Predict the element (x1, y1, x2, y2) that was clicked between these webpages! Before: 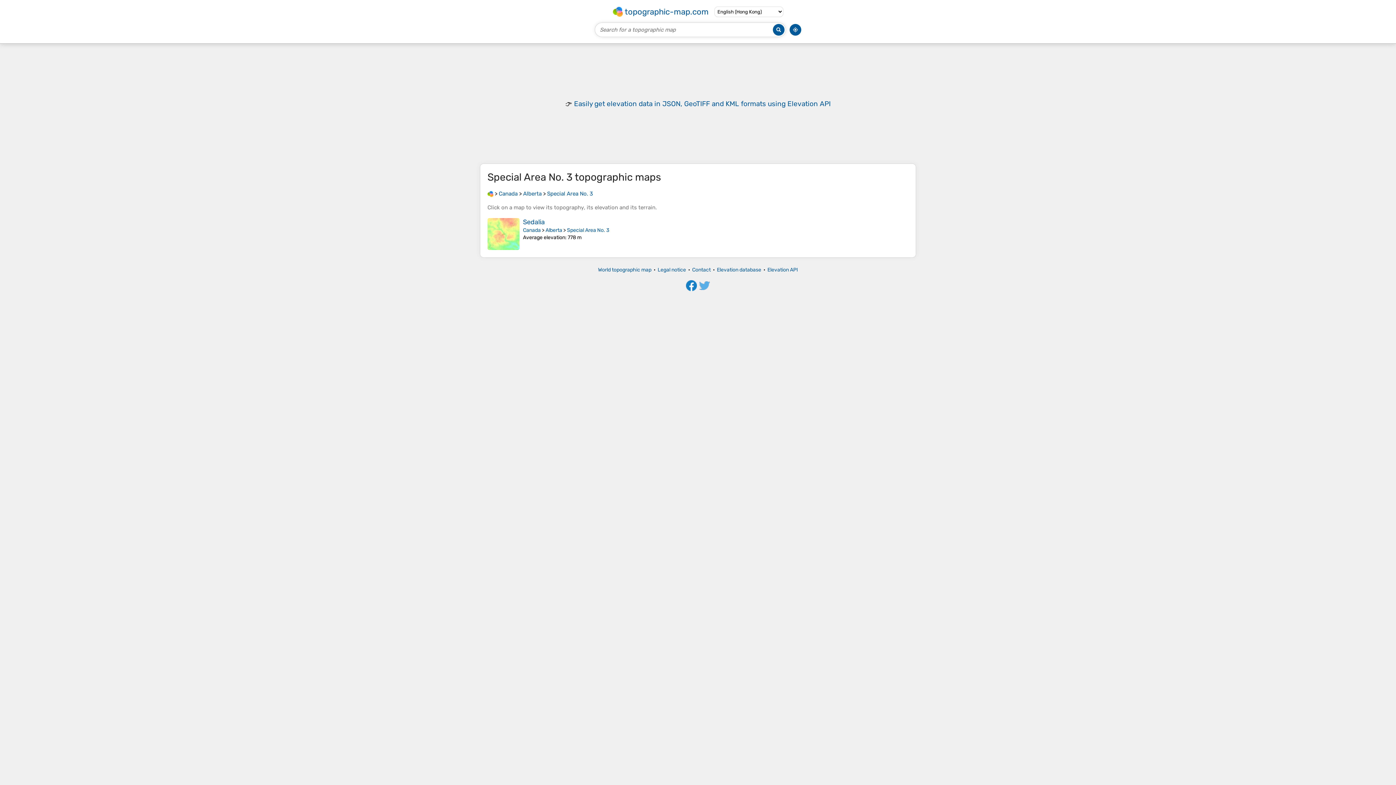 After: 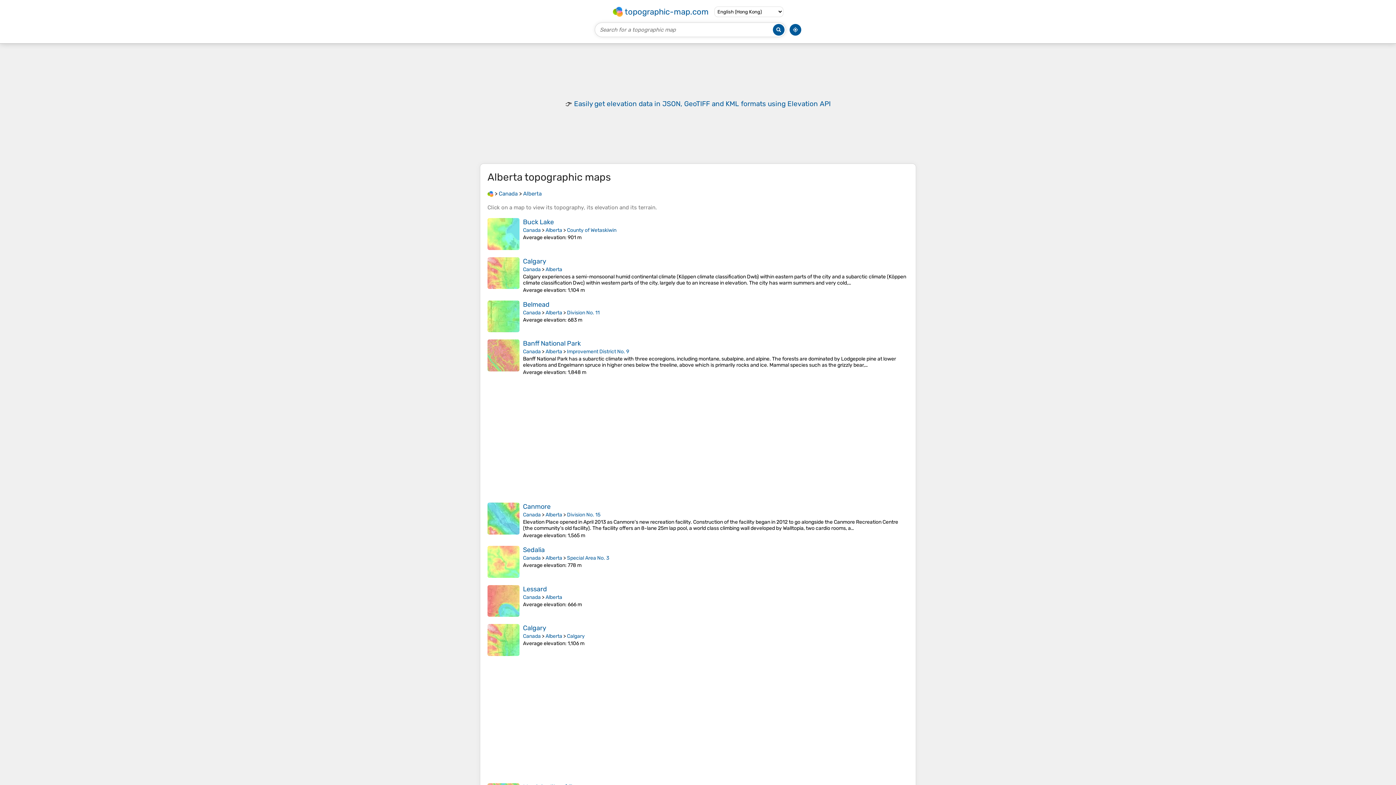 Action: label: Alberta bbox: (545, 227, 562, 233)